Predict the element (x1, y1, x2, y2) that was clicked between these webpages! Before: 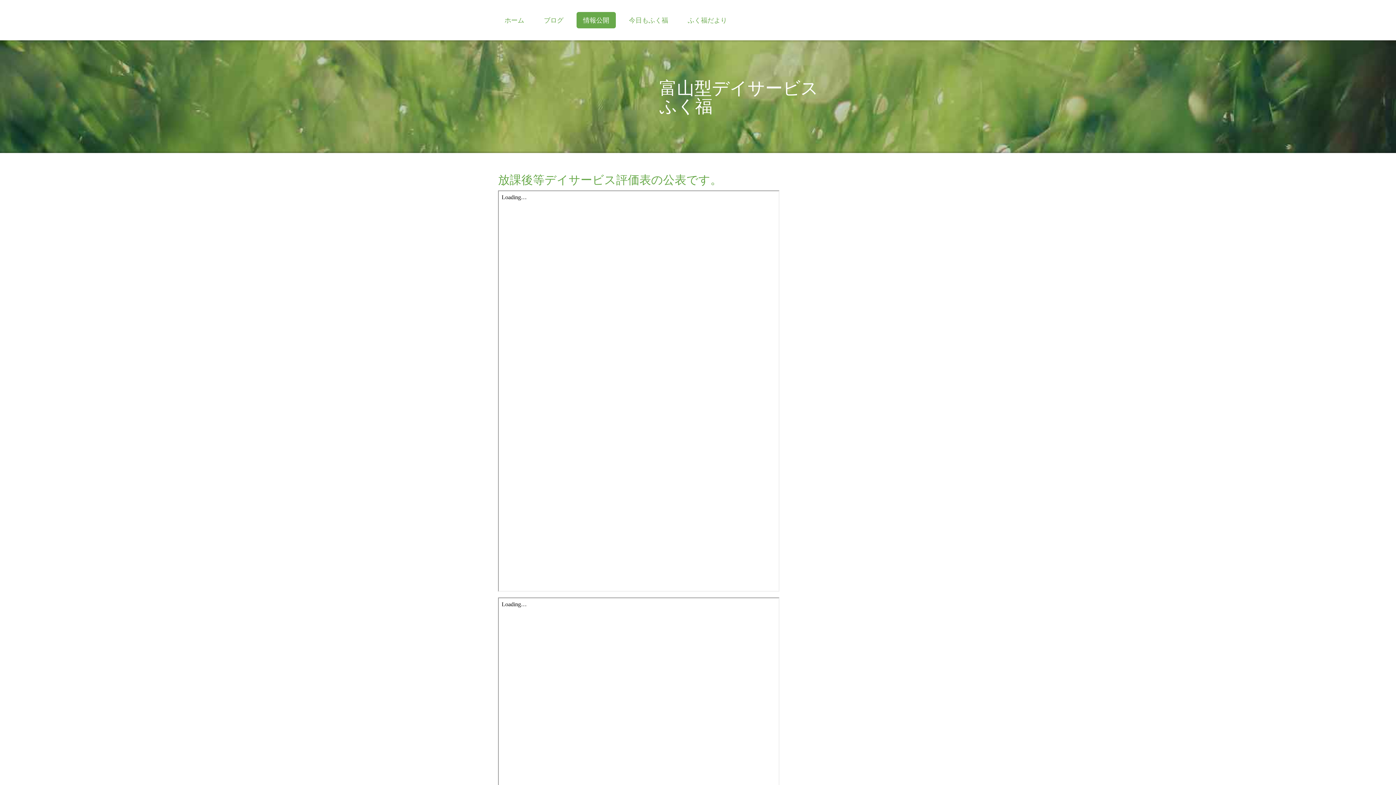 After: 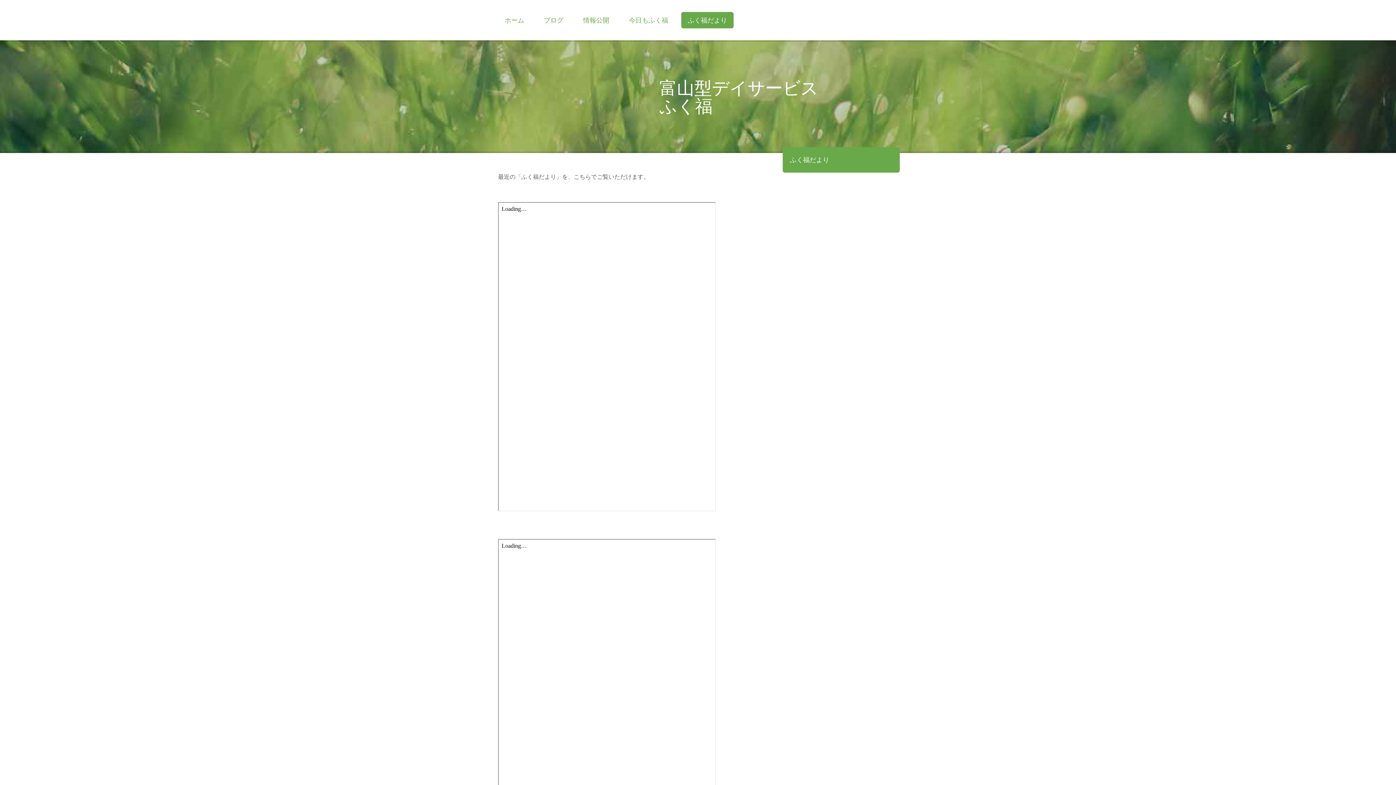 Action: bbox: (681, 12, 733, 28) label: ふく福だより